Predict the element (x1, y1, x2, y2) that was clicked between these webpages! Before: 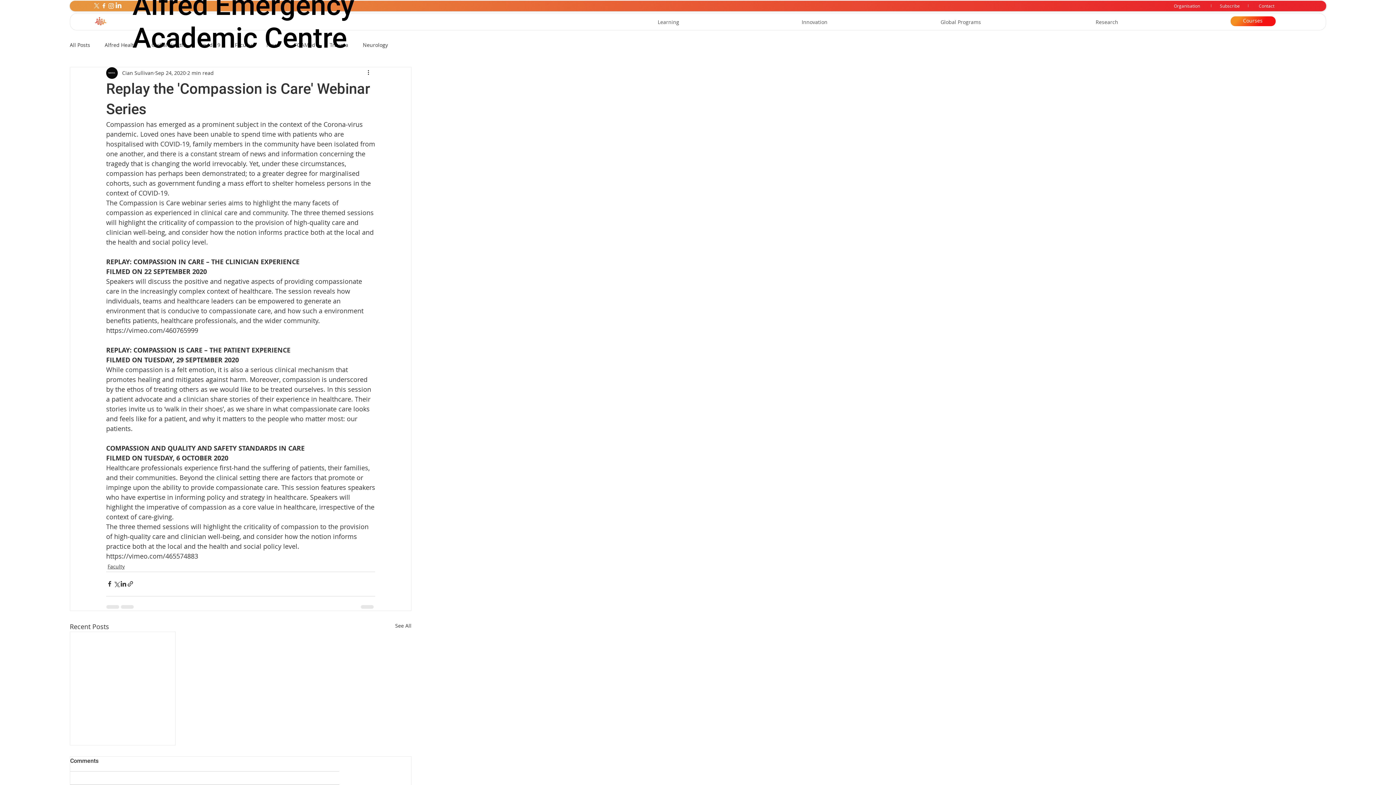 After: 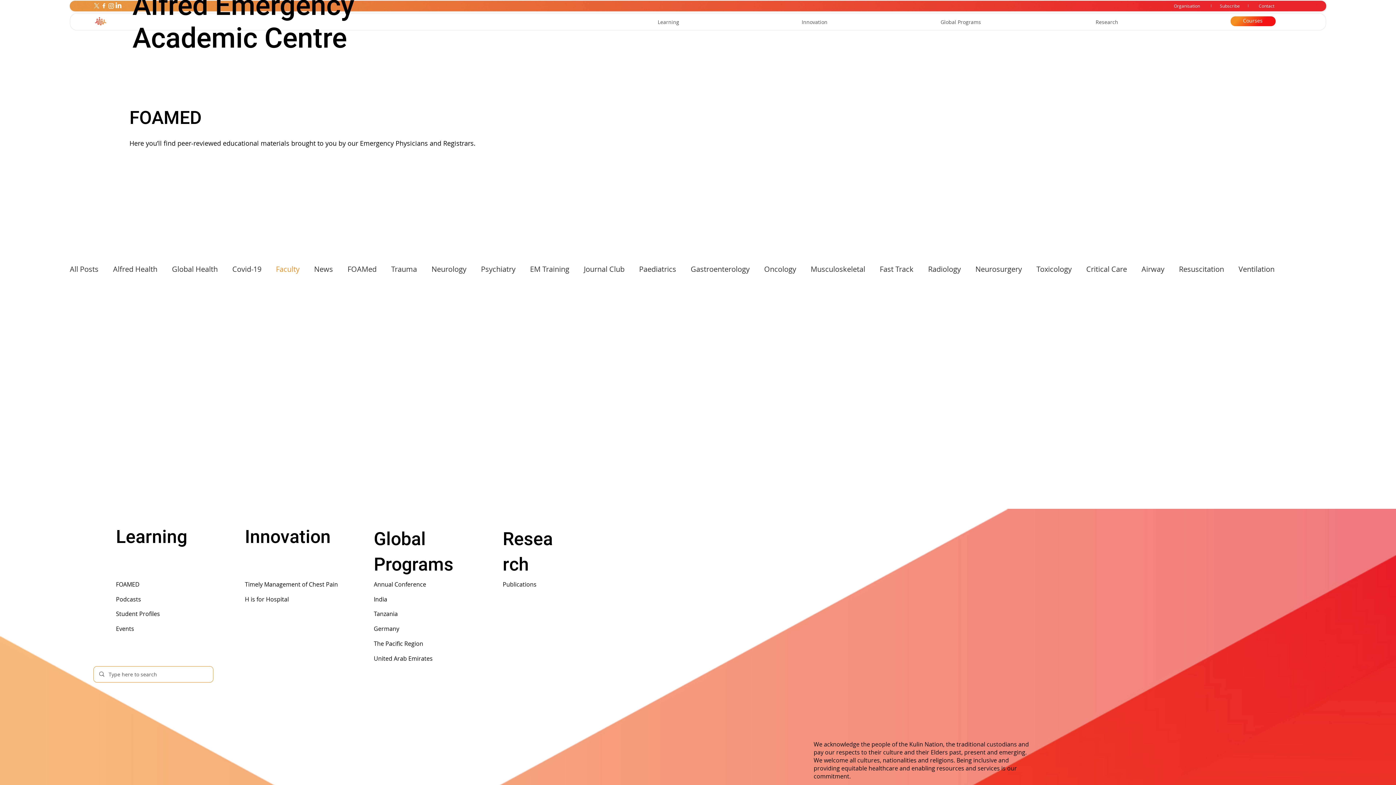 Action: bbox: (107, 562, 124, 570) label: Faculty